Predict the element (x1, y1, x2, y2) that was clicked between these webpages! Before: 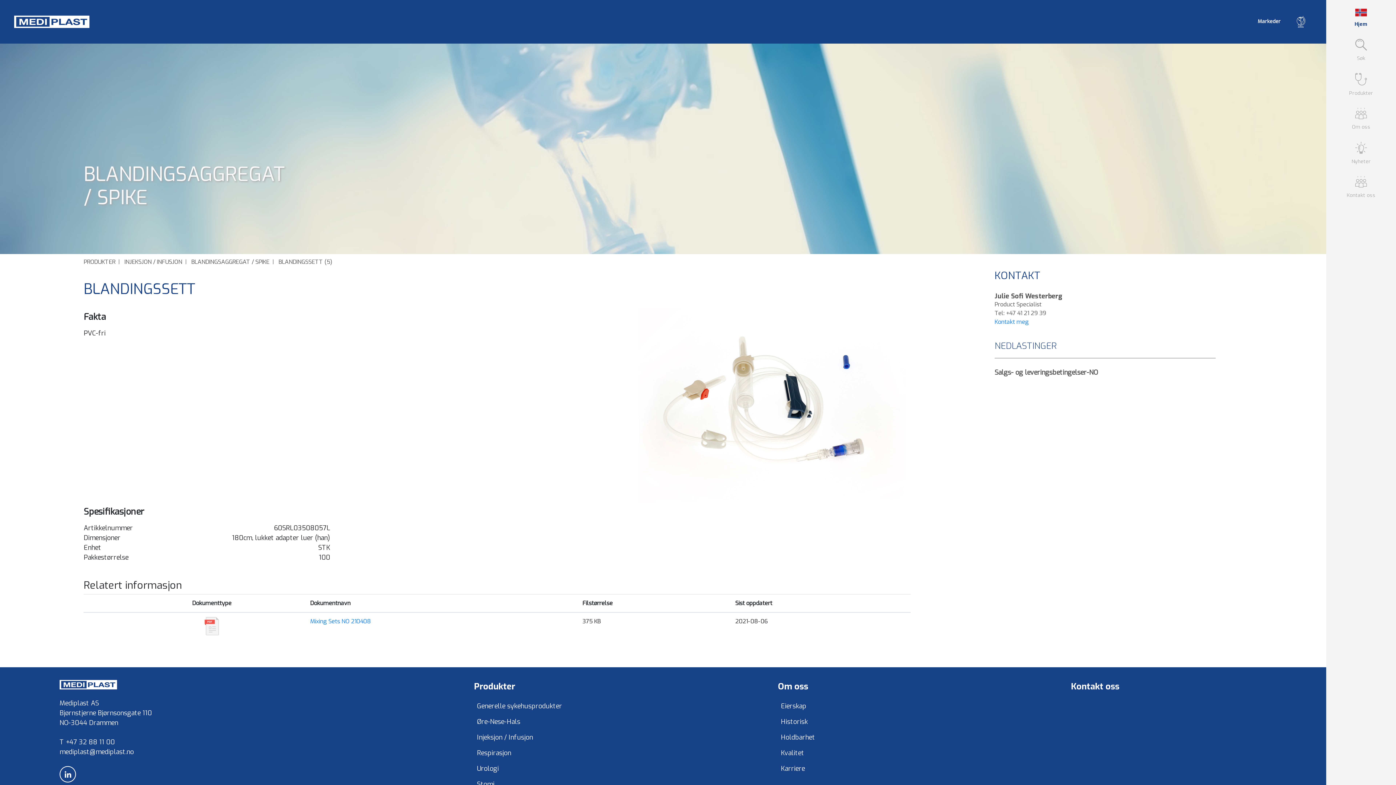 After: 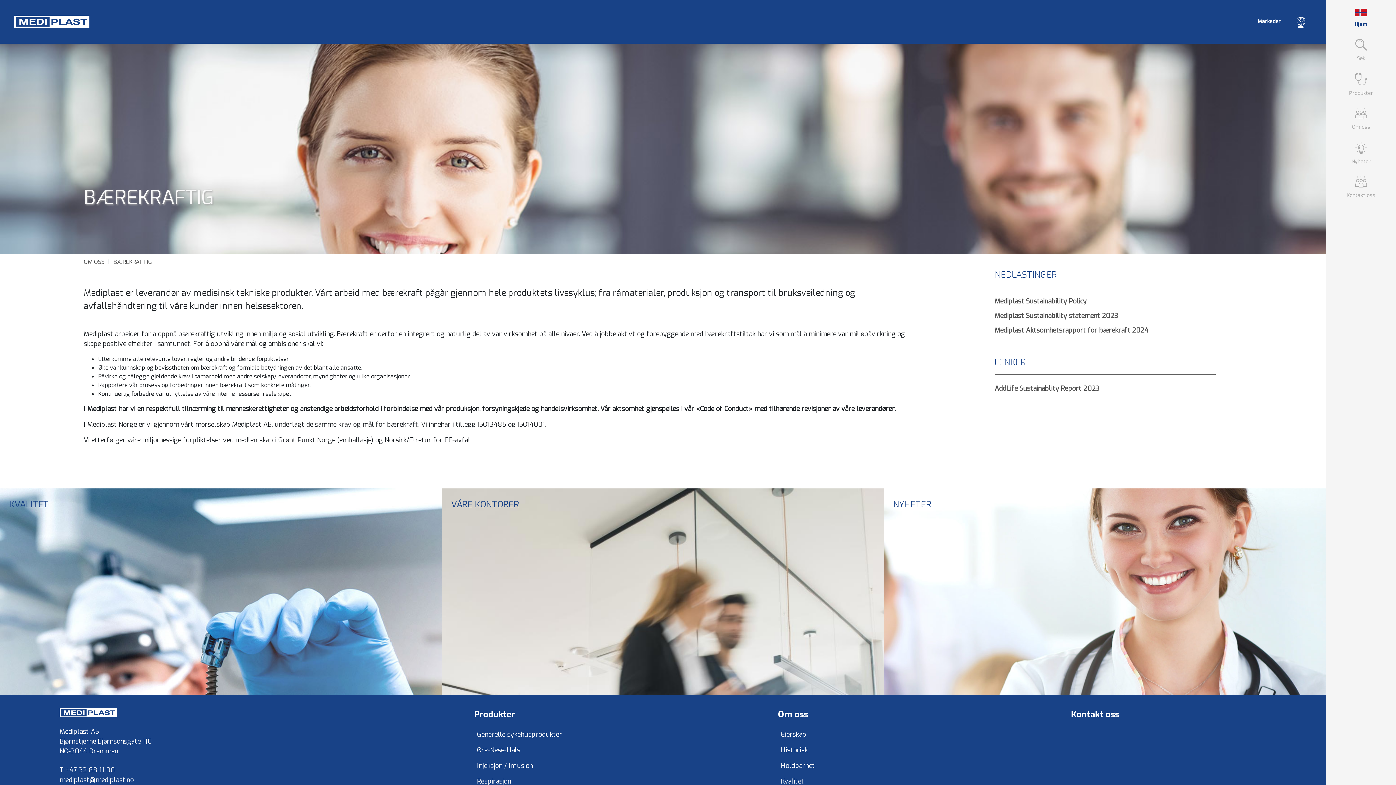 Action: label: Holdbarhet bbox: (778, 730, 962, 745)